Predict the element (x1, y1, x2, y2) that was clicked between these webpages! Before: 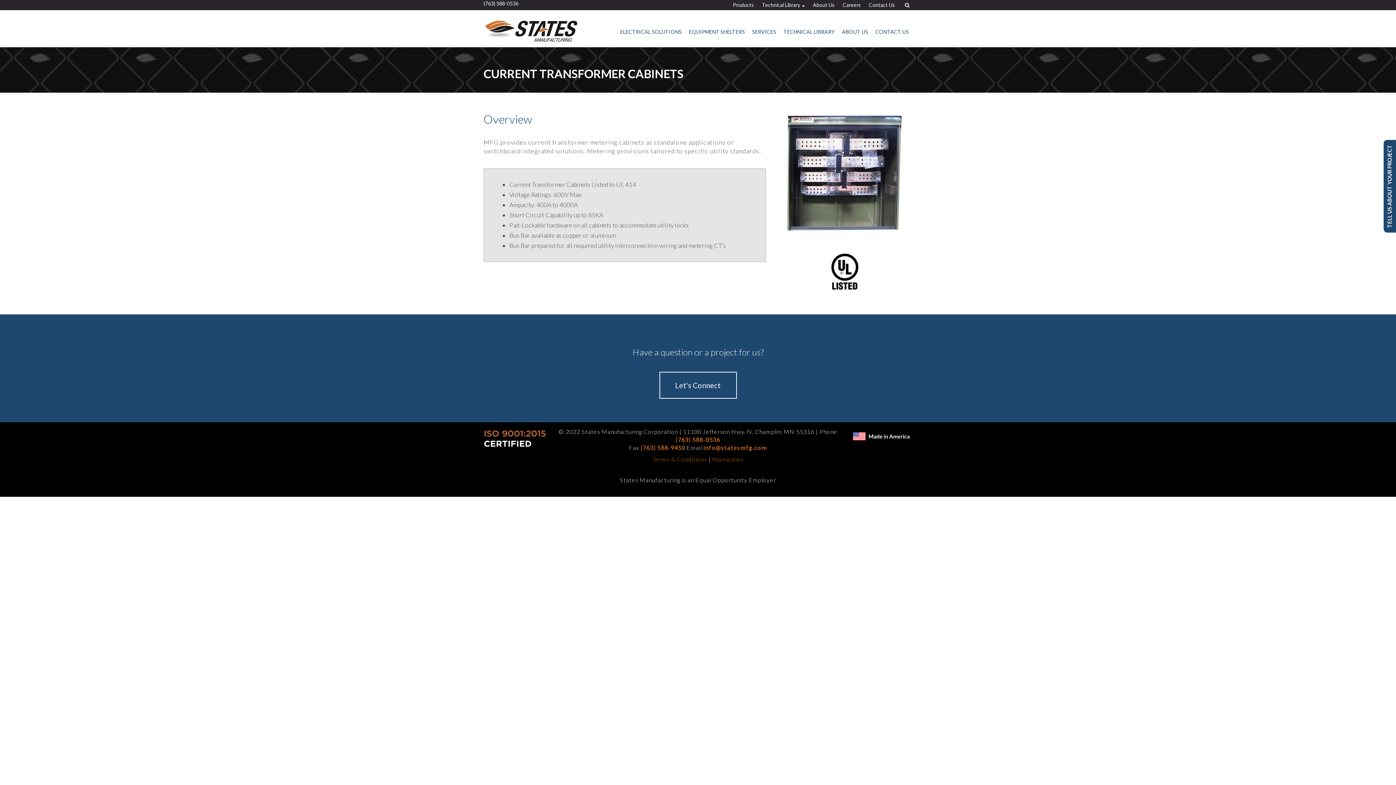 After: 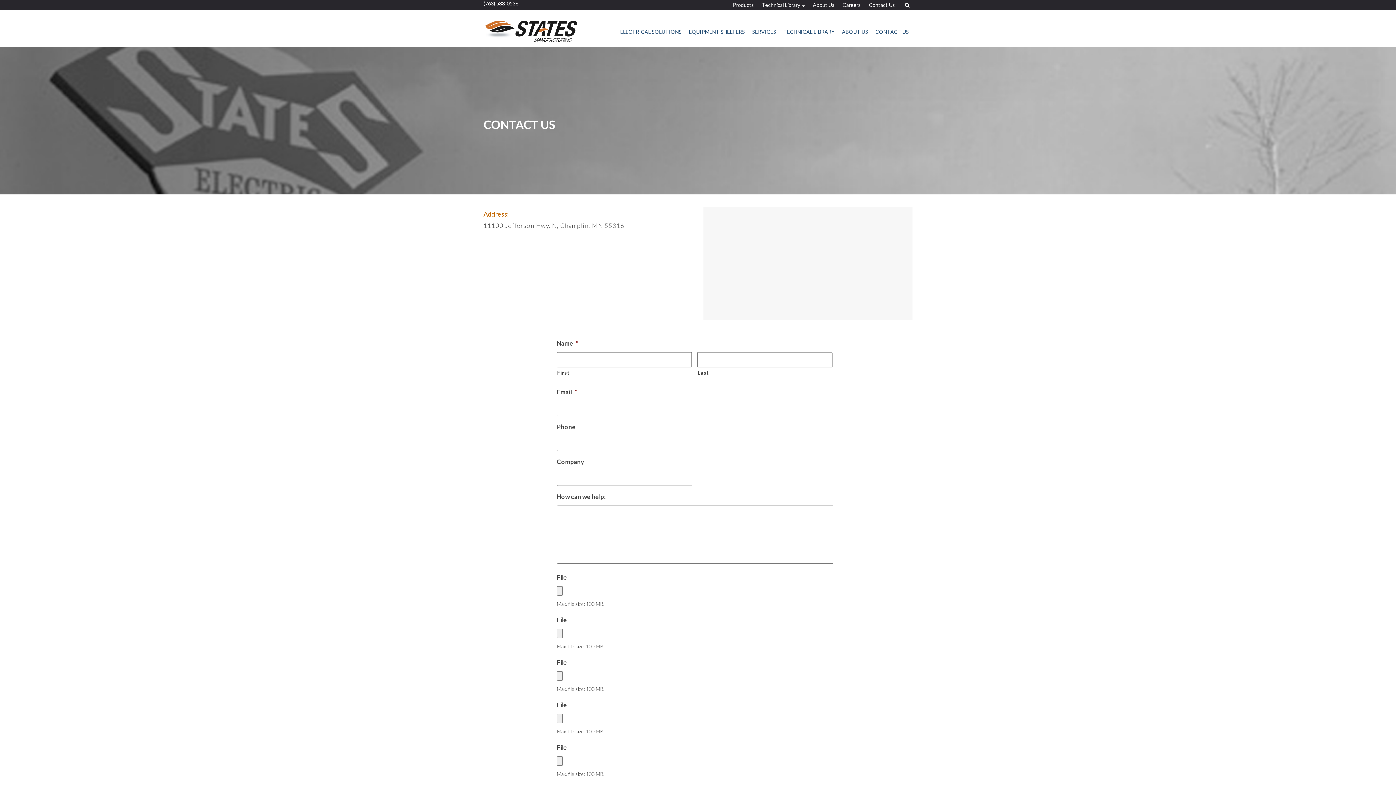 Action: label: Contact Us bbox: (868, 0, 896, 10)